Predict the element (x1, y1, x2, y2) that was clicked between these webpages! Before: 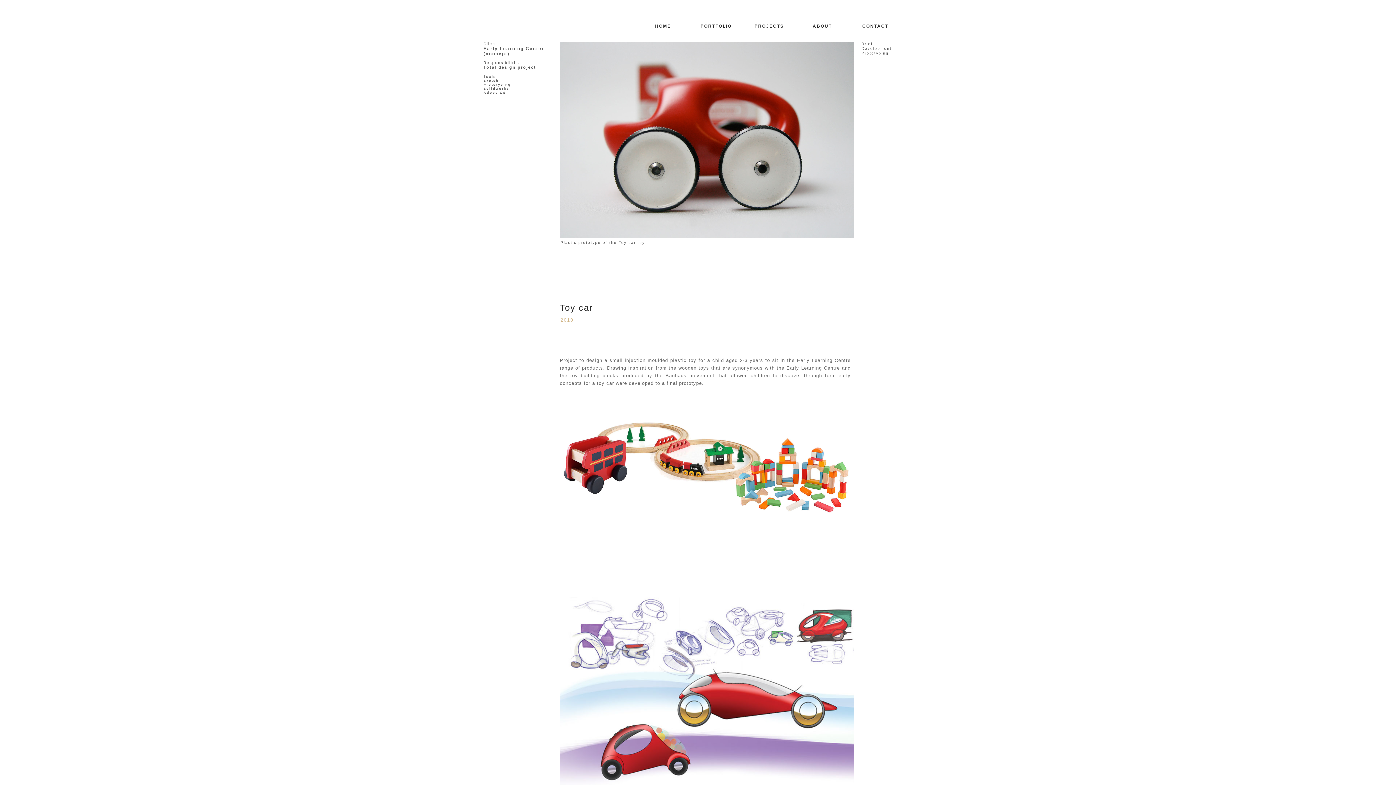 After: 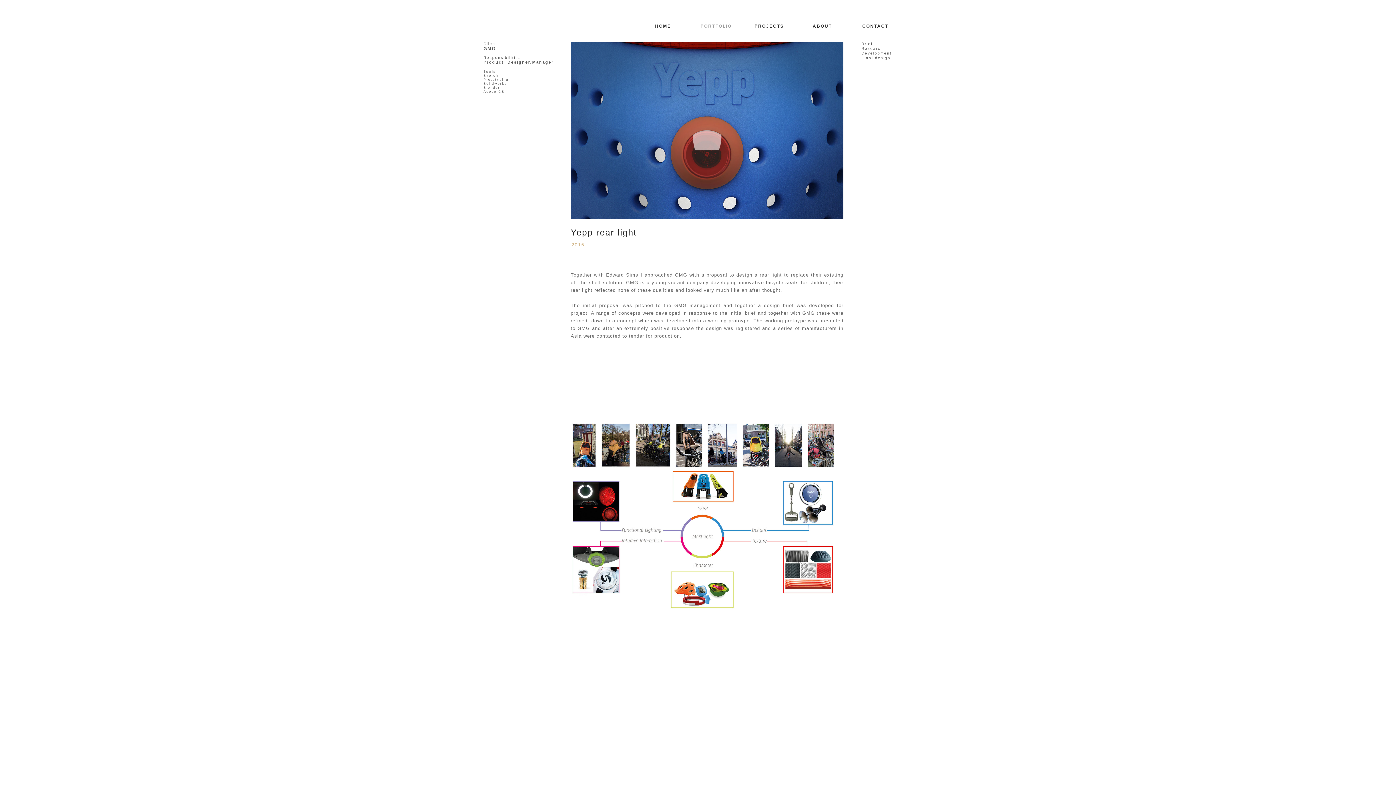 Action: label: PORTFOLIO bbox: (695, 23, 737, 31)